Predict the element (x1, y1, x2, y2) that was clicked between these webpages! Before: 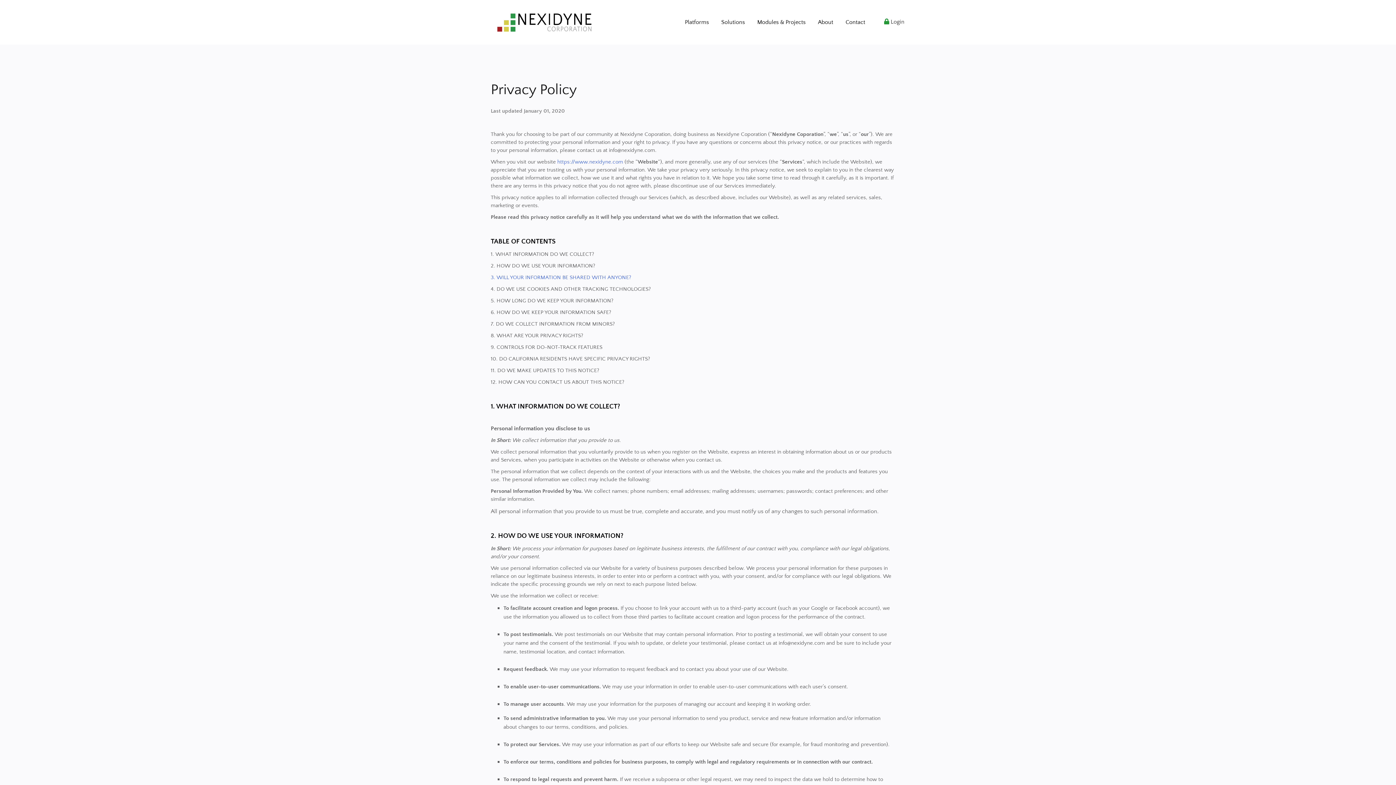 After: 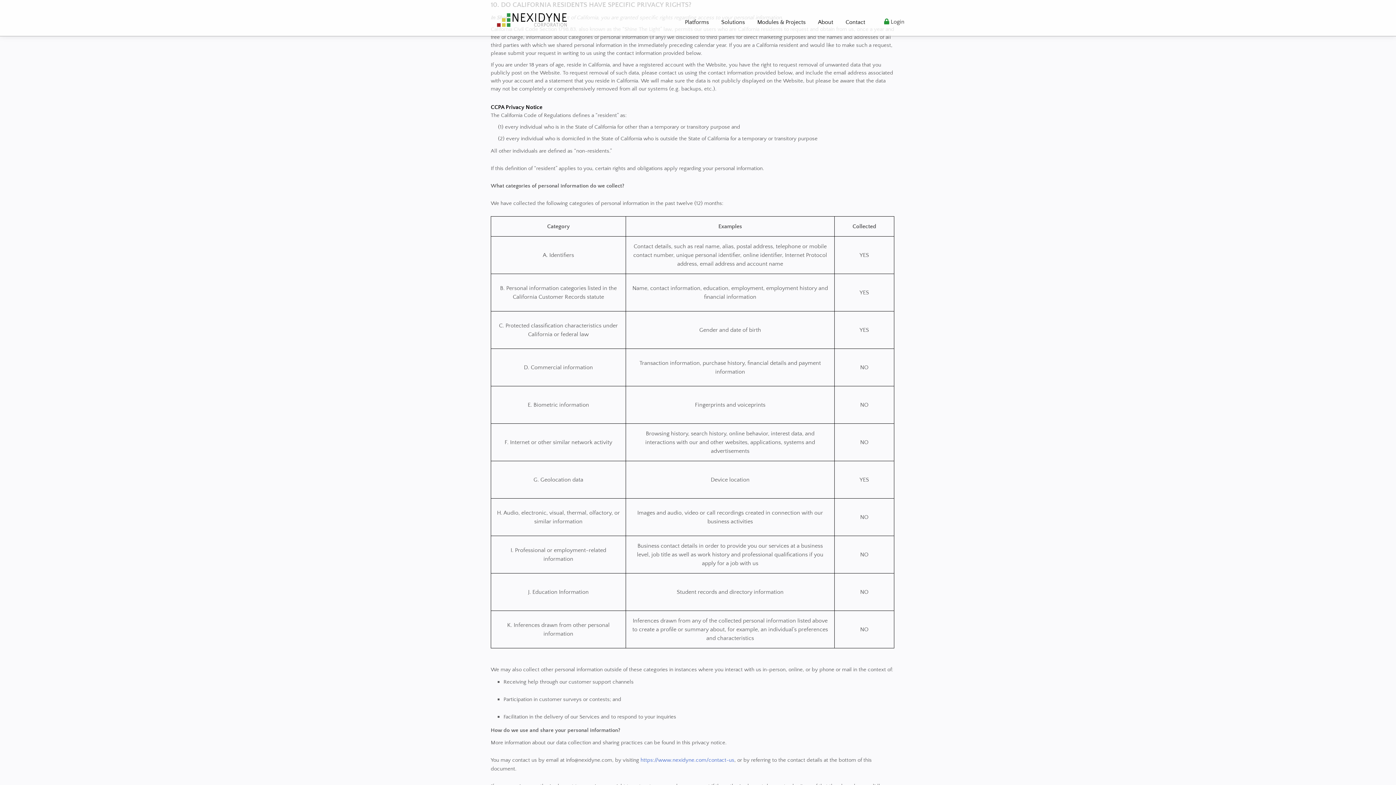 Action: bbox: (490, 356, 650, 362) label: 10. DO CALIFORNIA RESIDENTS HAVE SPECIFIC PRIVACY RIGHTS?